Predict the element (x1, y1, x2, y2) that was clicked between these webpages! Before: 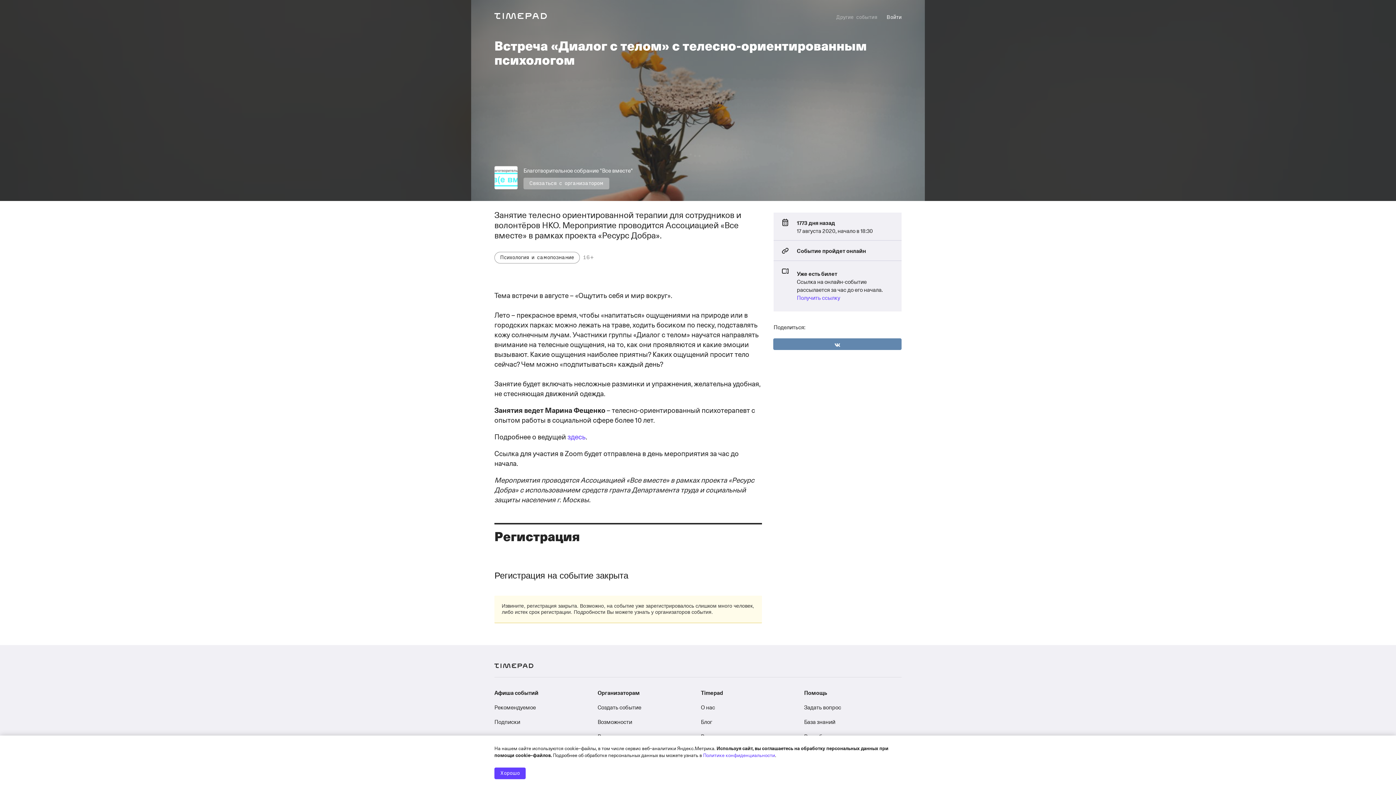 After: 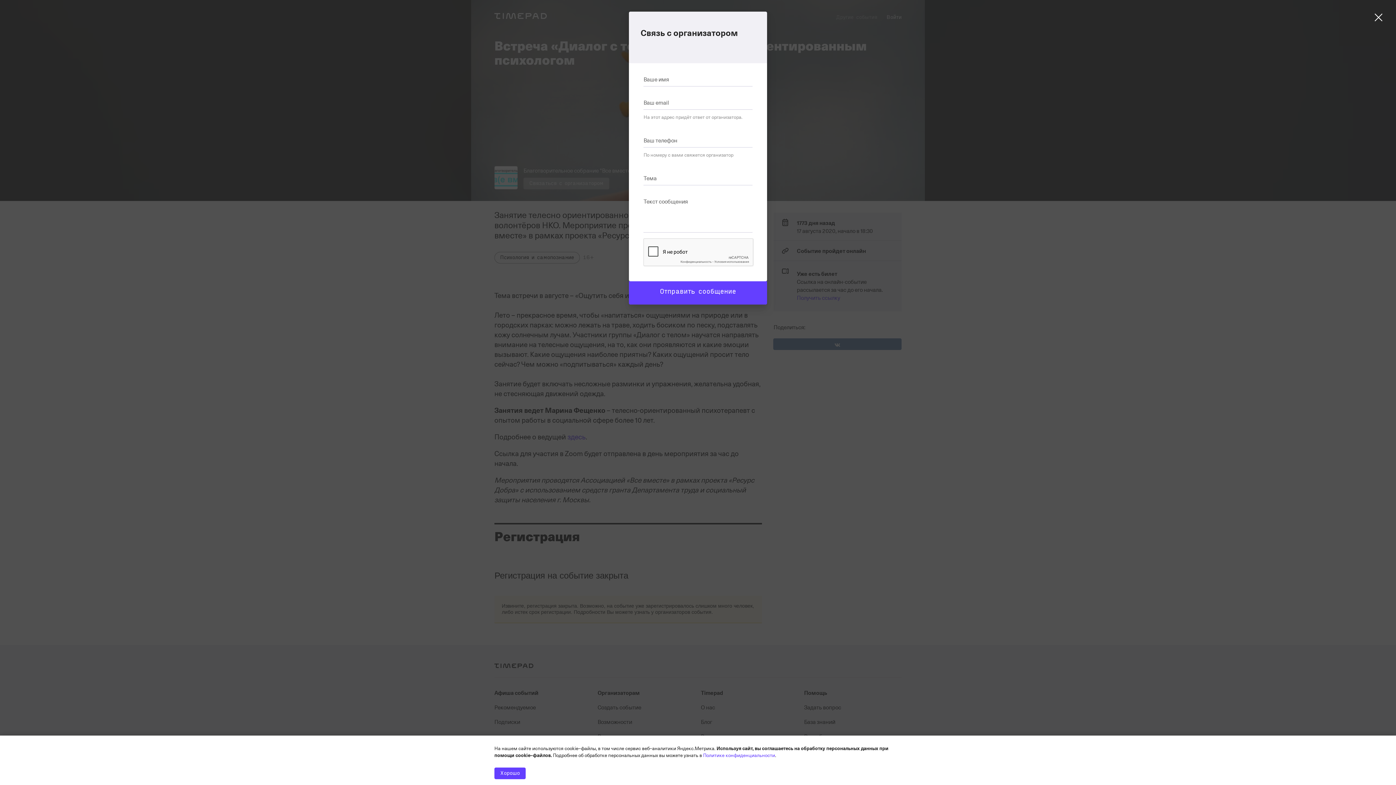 Action: bbox: (523, 177, 609, 189) label: Связаться с организатором